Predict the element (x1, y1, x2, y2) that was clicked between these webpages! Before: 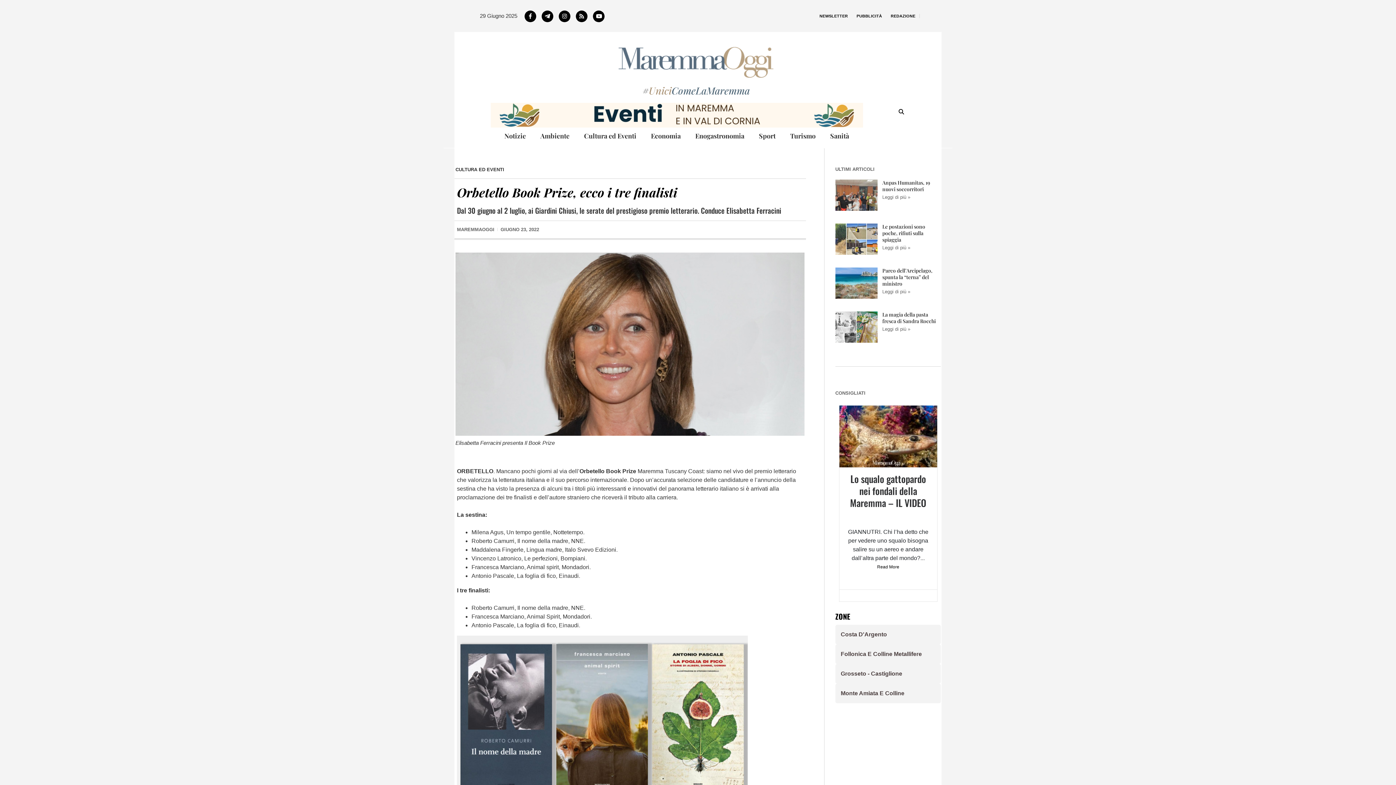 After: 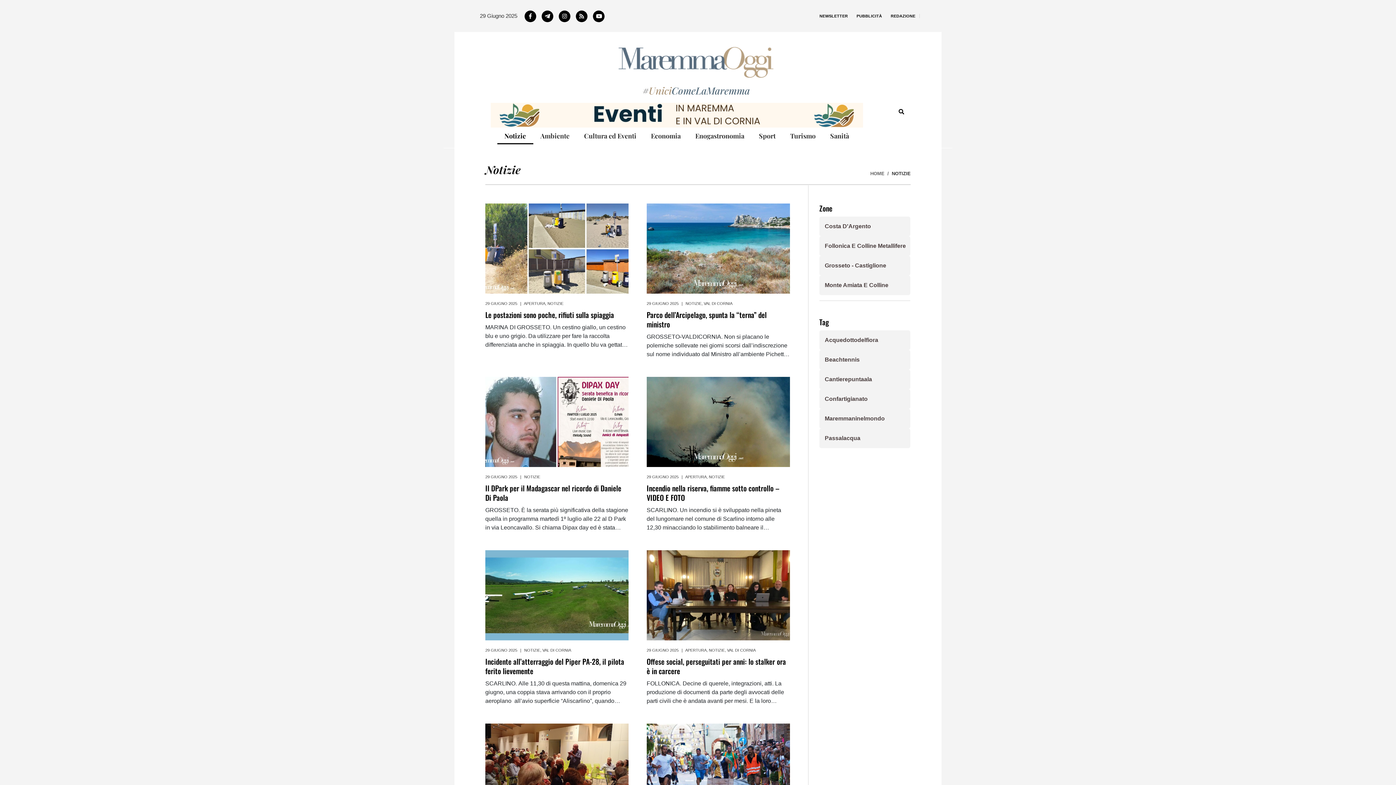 Action: label: Notizie bbox: (497, 127, 533, 144)